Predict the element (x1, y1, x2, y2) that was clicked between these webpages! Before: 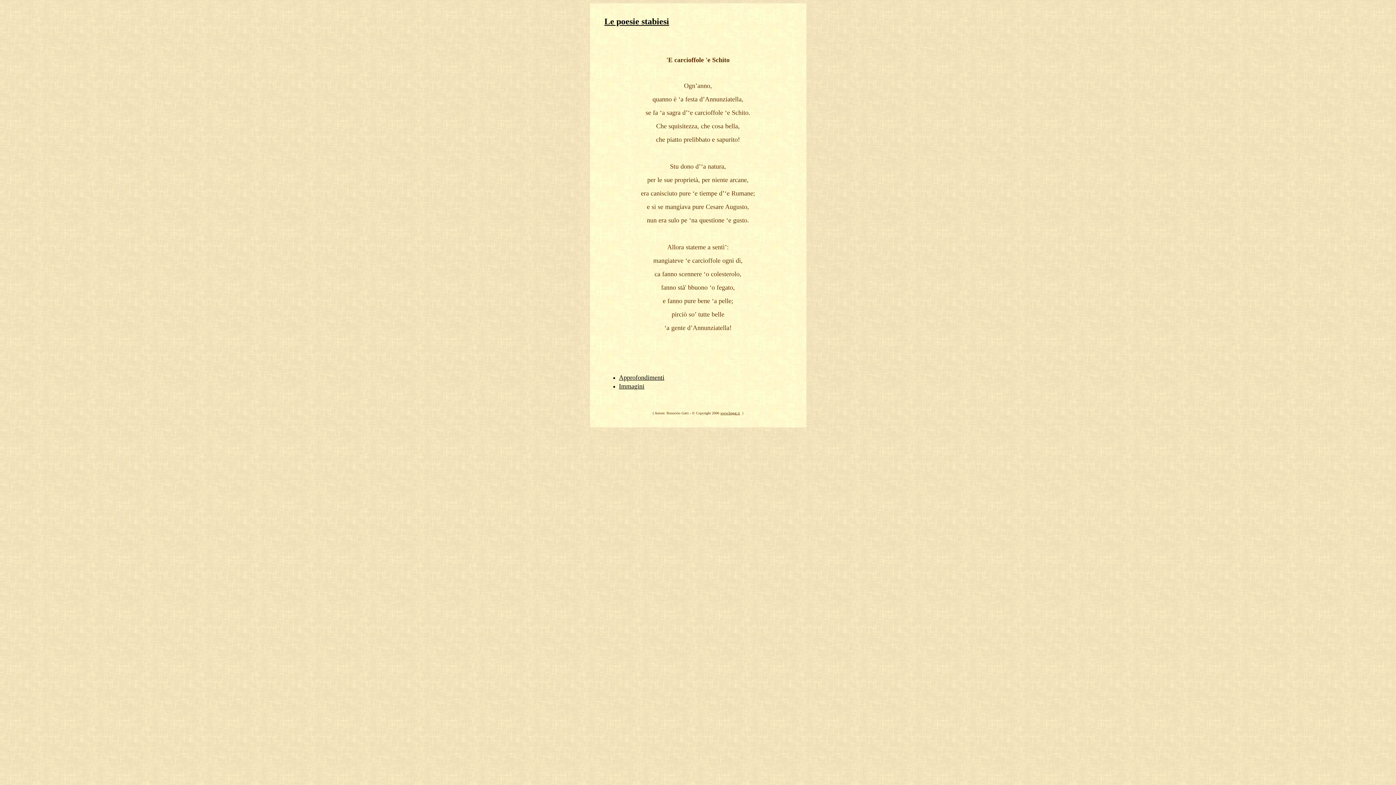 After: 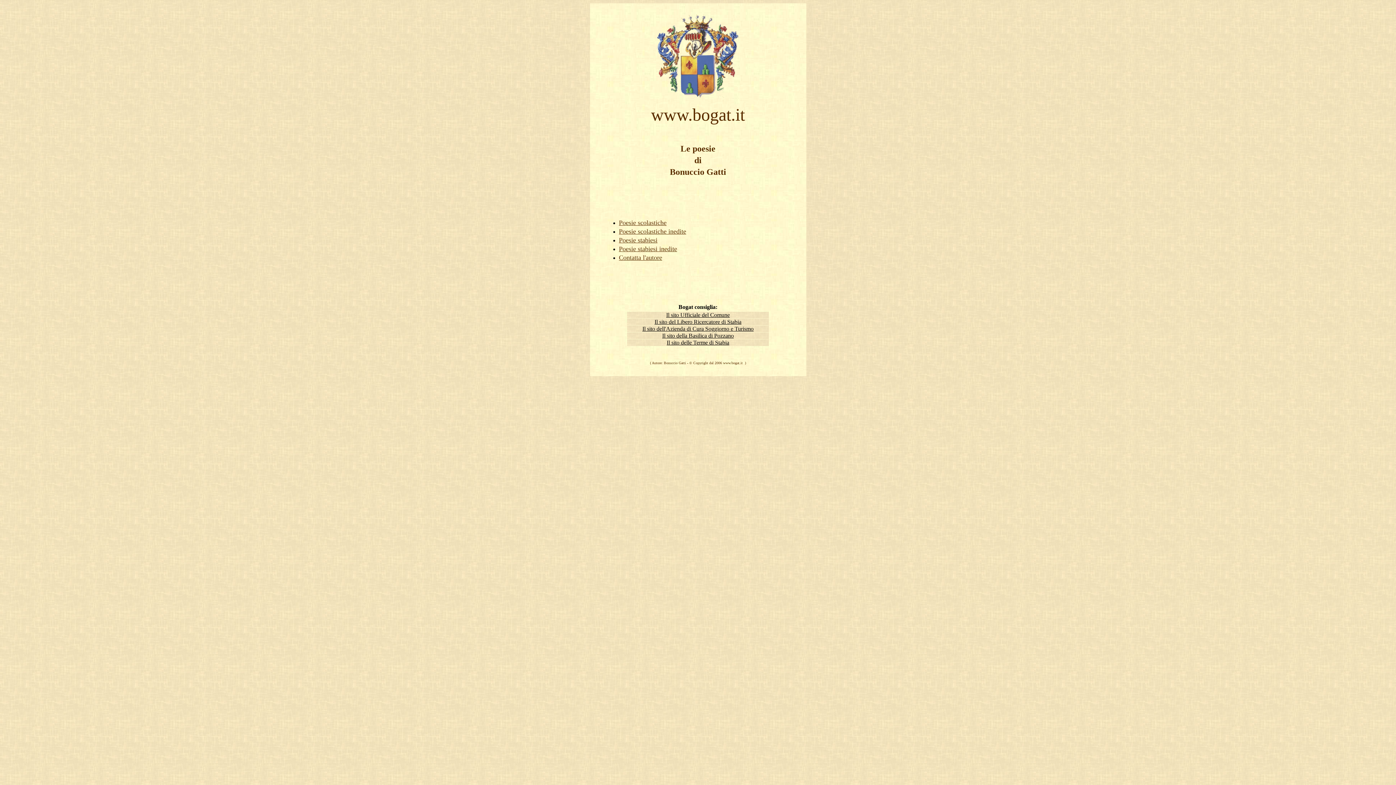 Action: bbox: (720, 409, 740, 415) label: www.bogat.it